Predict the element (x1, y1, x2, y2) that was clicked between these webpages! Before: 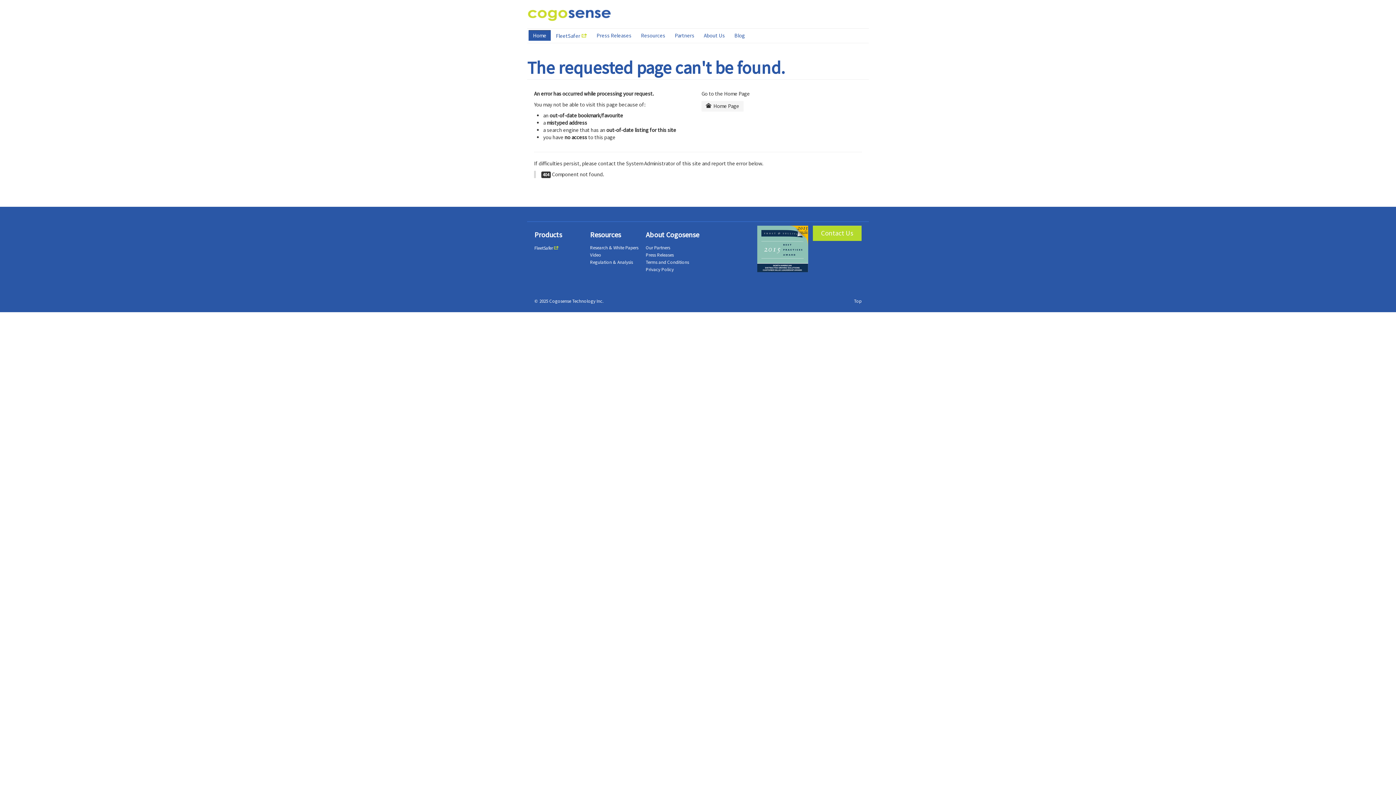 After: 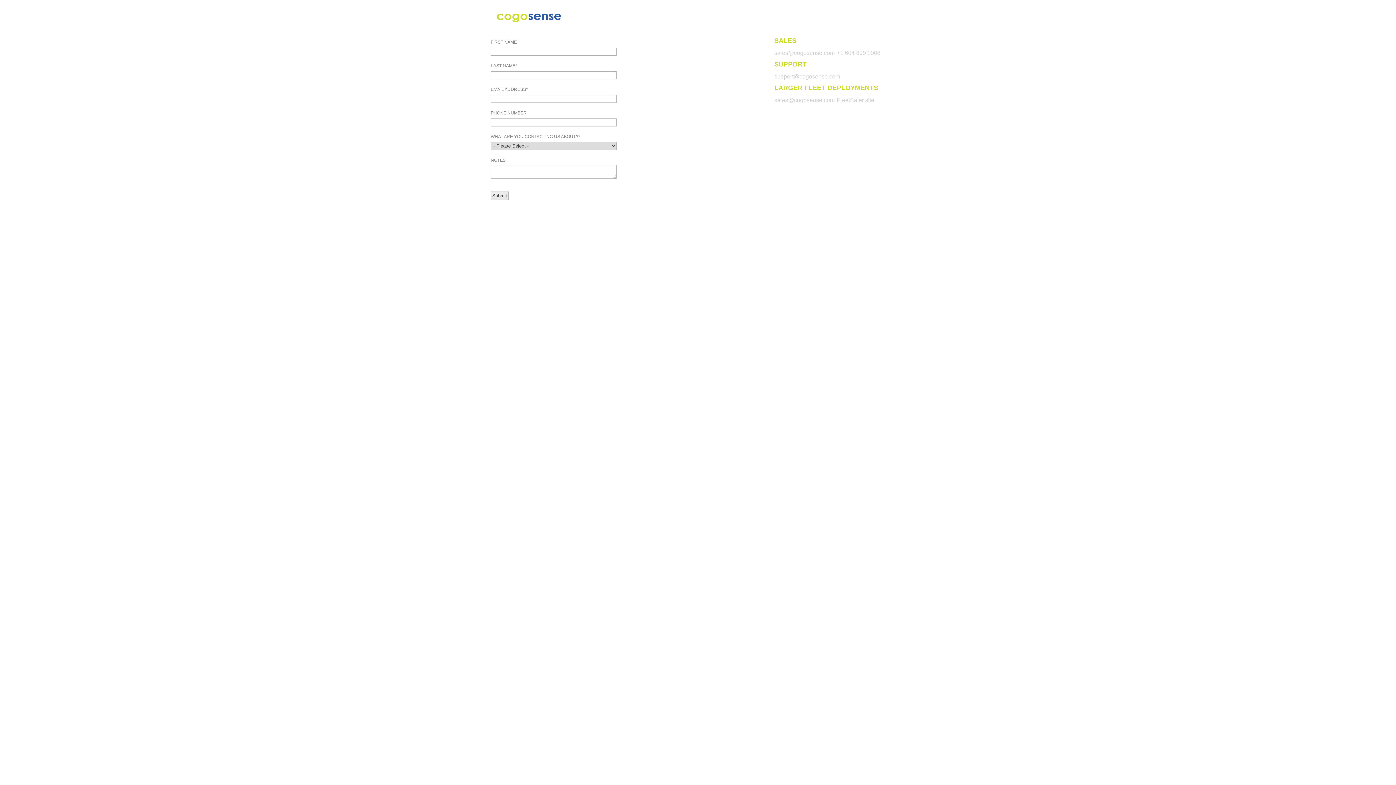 Action: label: Contact Us bbox: (813, 225, 861, 241)